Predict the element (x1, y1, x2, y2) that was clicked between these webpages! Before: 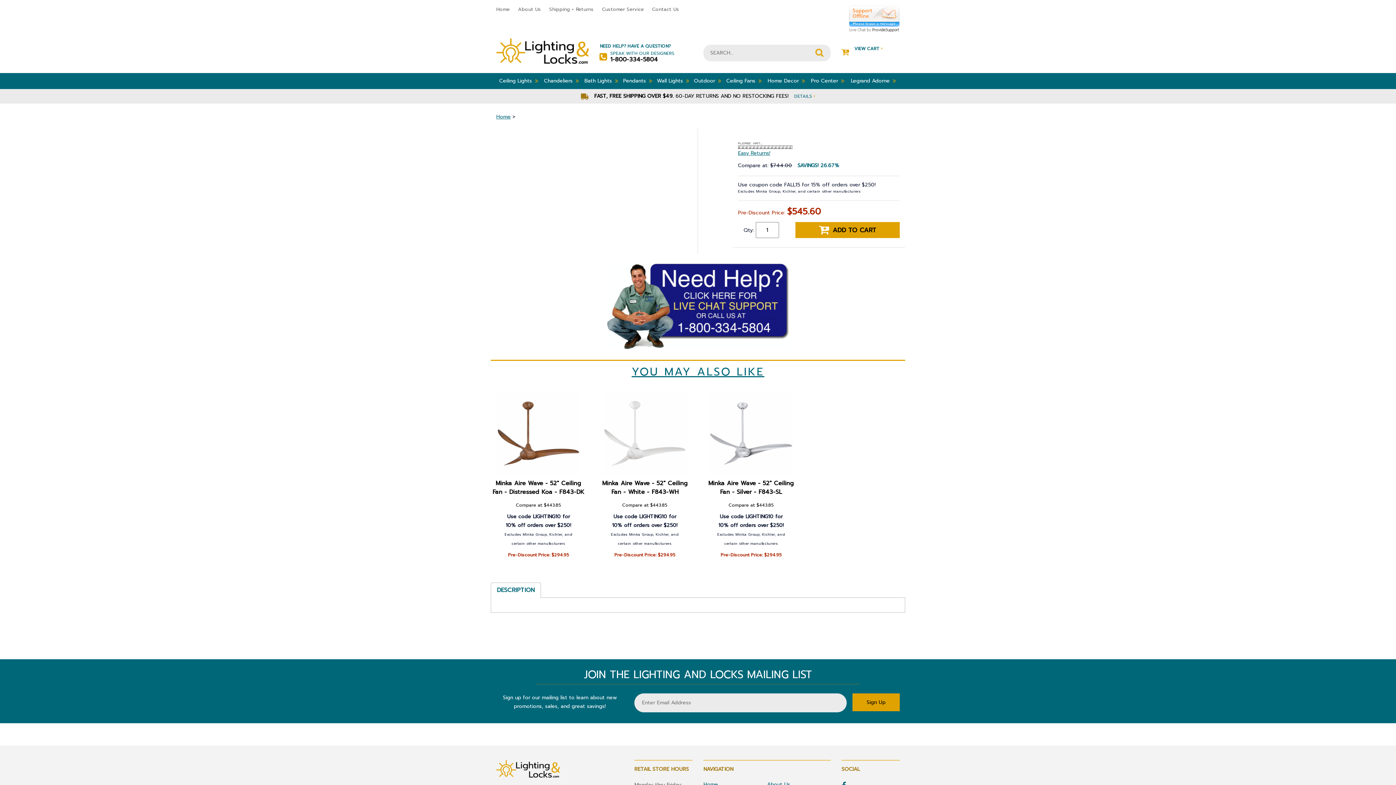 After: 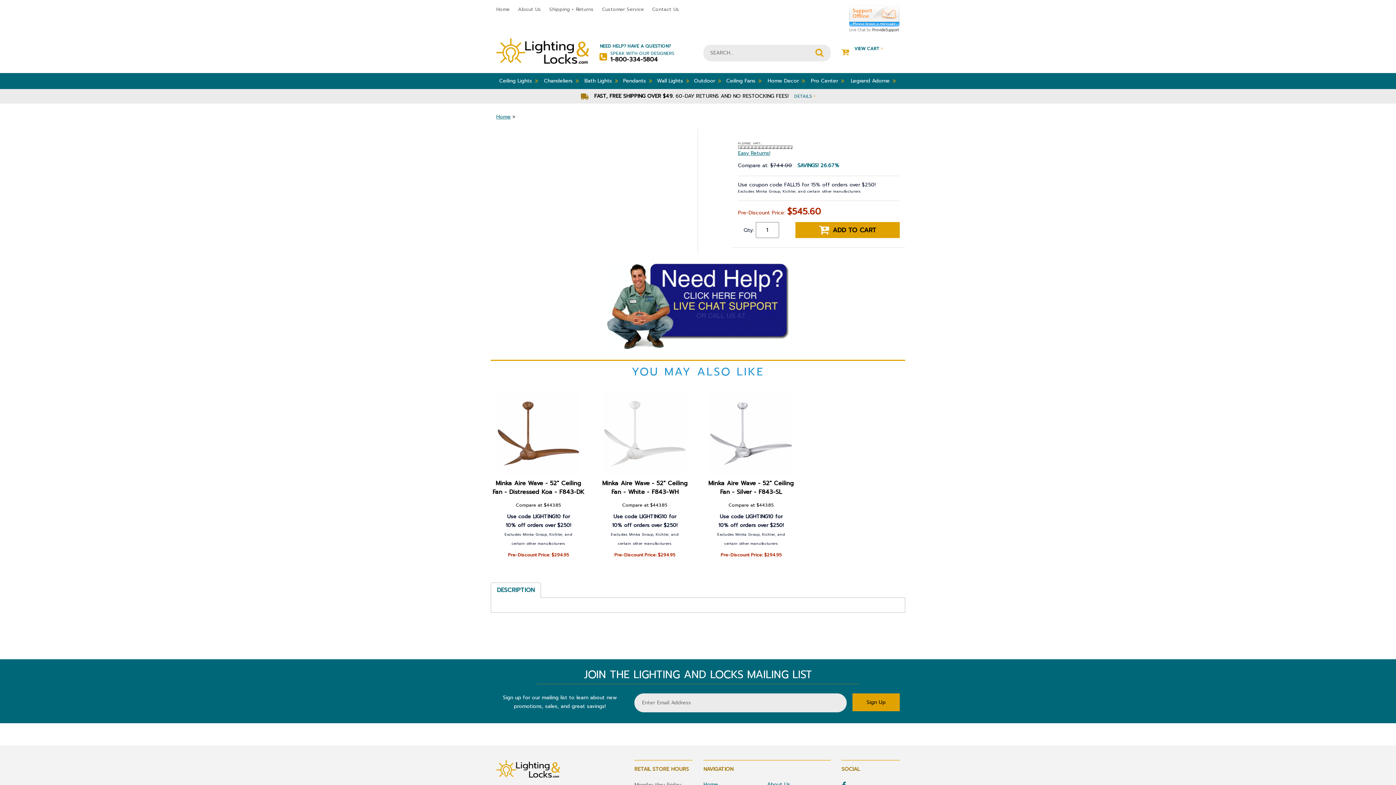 Action: label: YOU MAY ALSO LIKE bbox: (631, 363, 764, 380)